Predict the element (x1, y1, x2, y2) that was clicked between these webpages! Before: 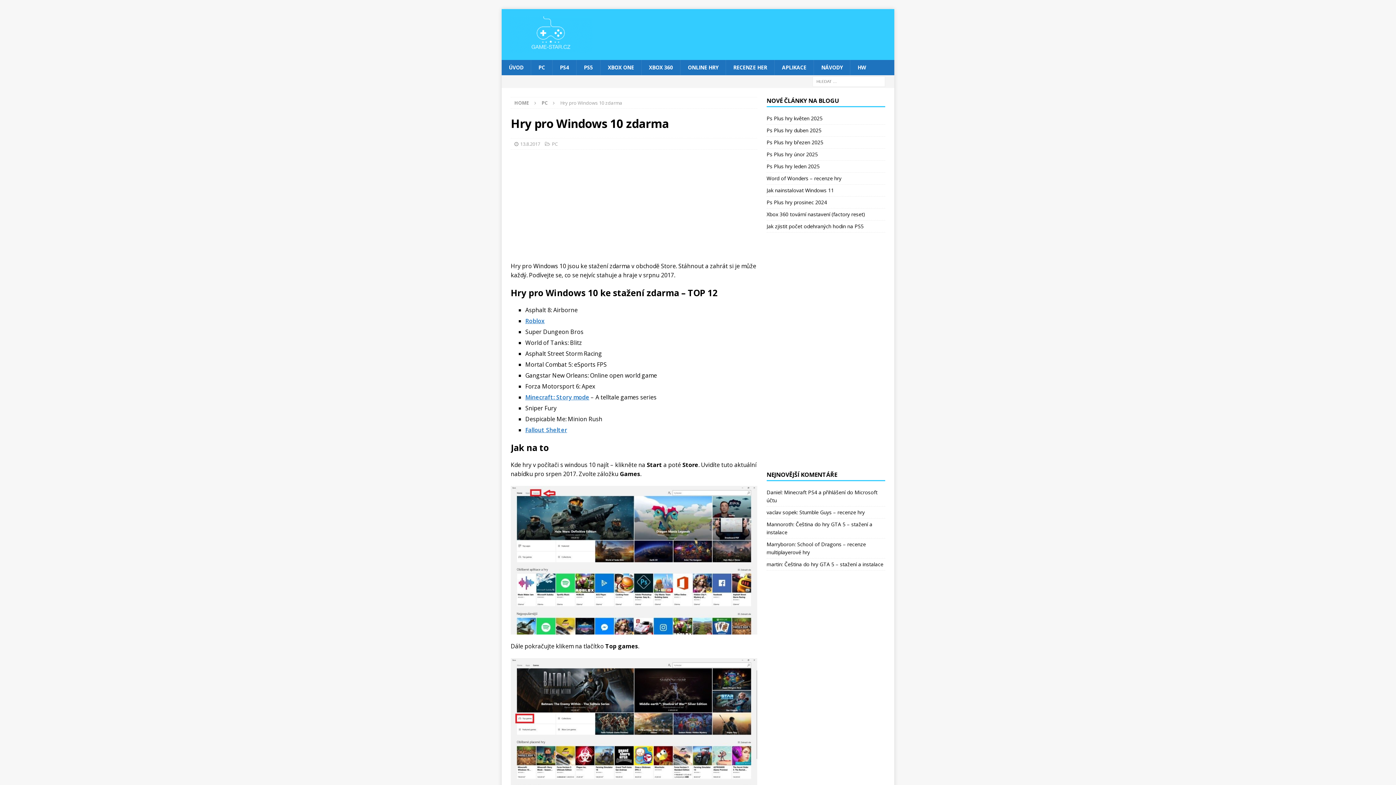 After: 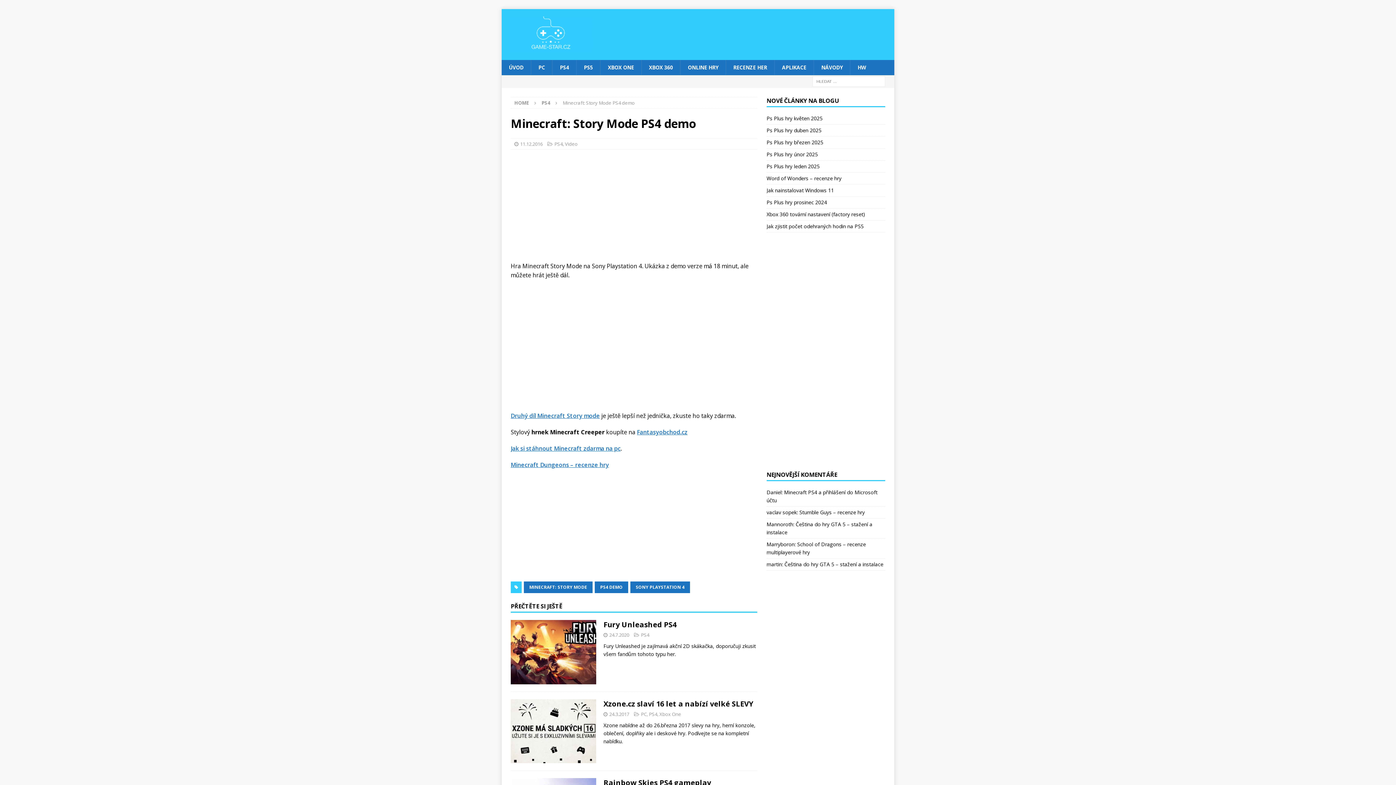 Action: bbox: (525, 393, 589, 401) label: Minecraft: Story mode